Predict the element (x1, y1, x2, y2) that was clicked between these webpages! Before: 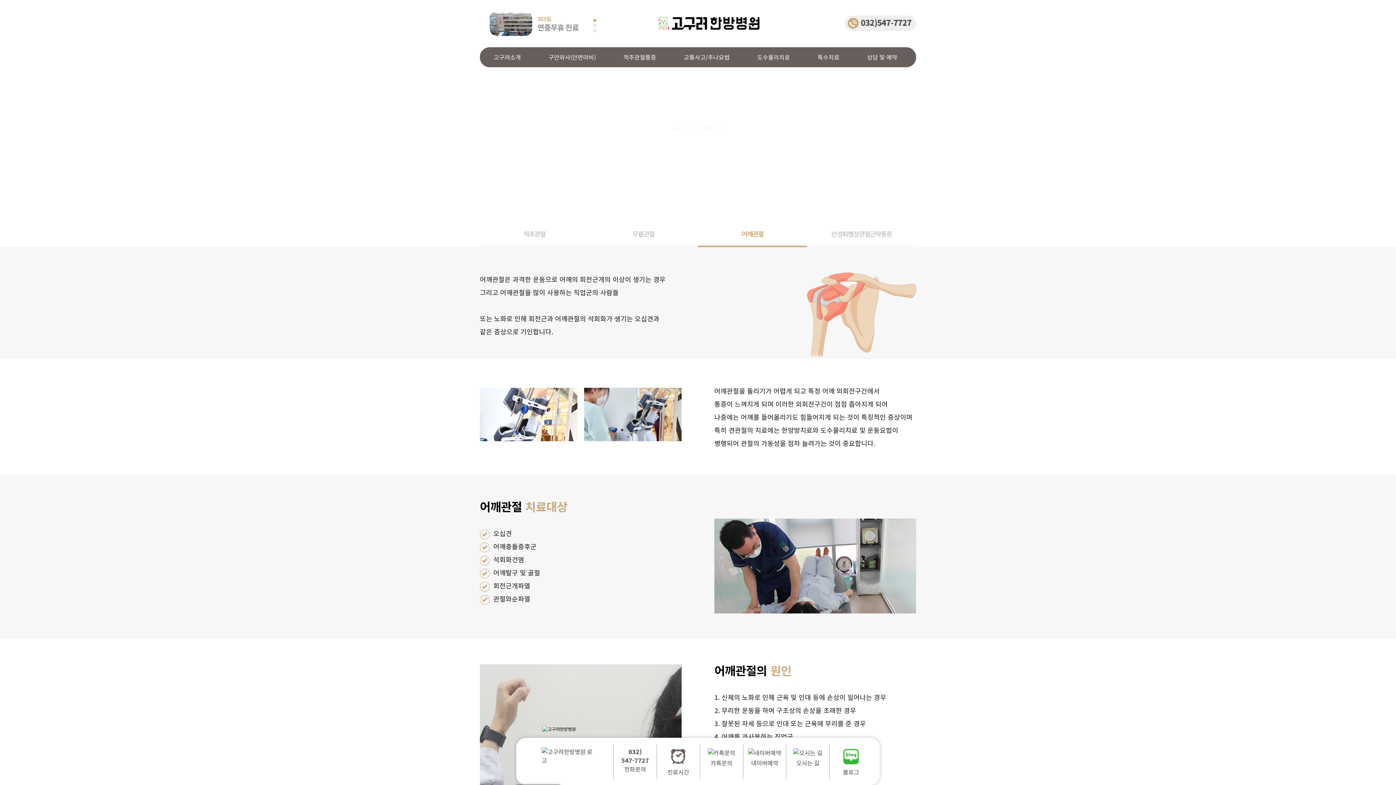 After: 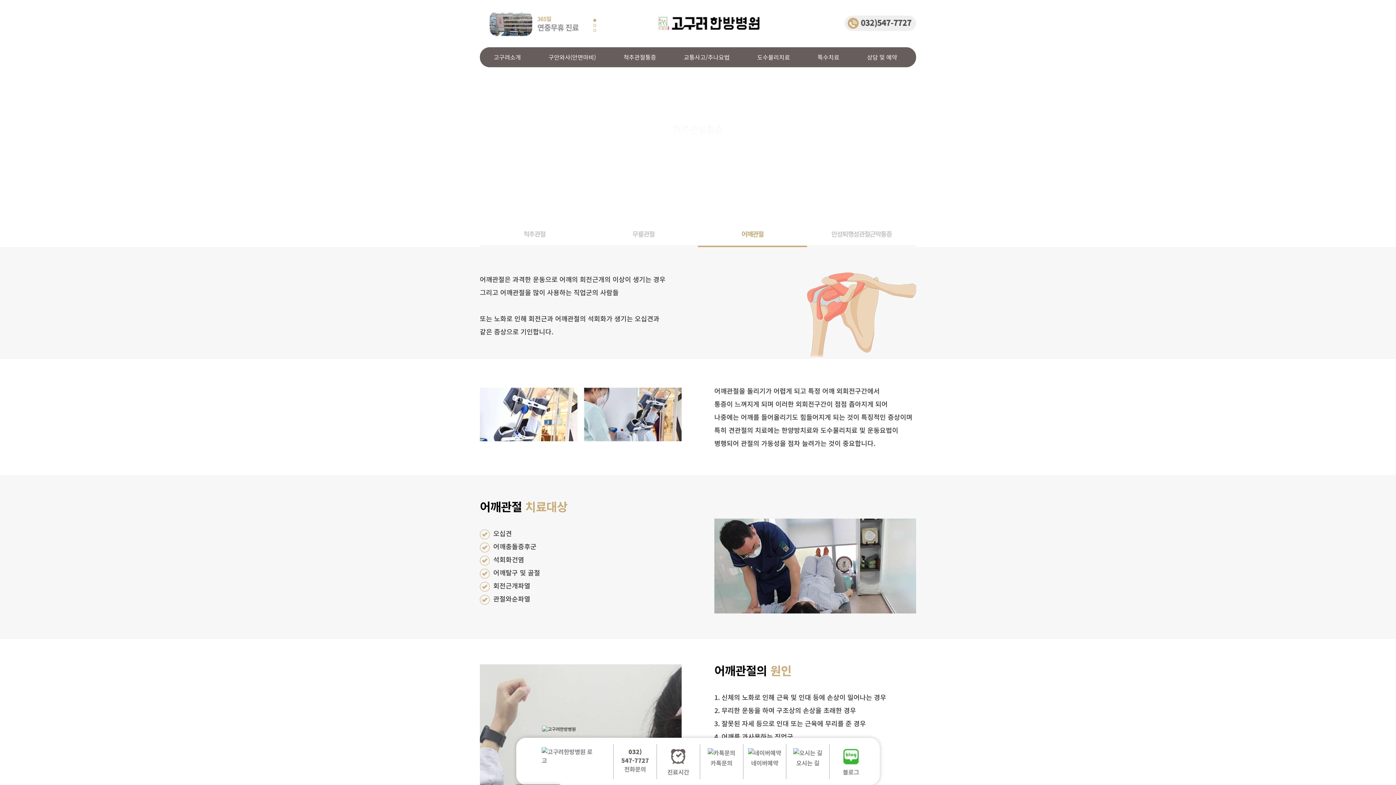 Action: label: Go to slide 3 bbox: (593, 29, 596, 32)